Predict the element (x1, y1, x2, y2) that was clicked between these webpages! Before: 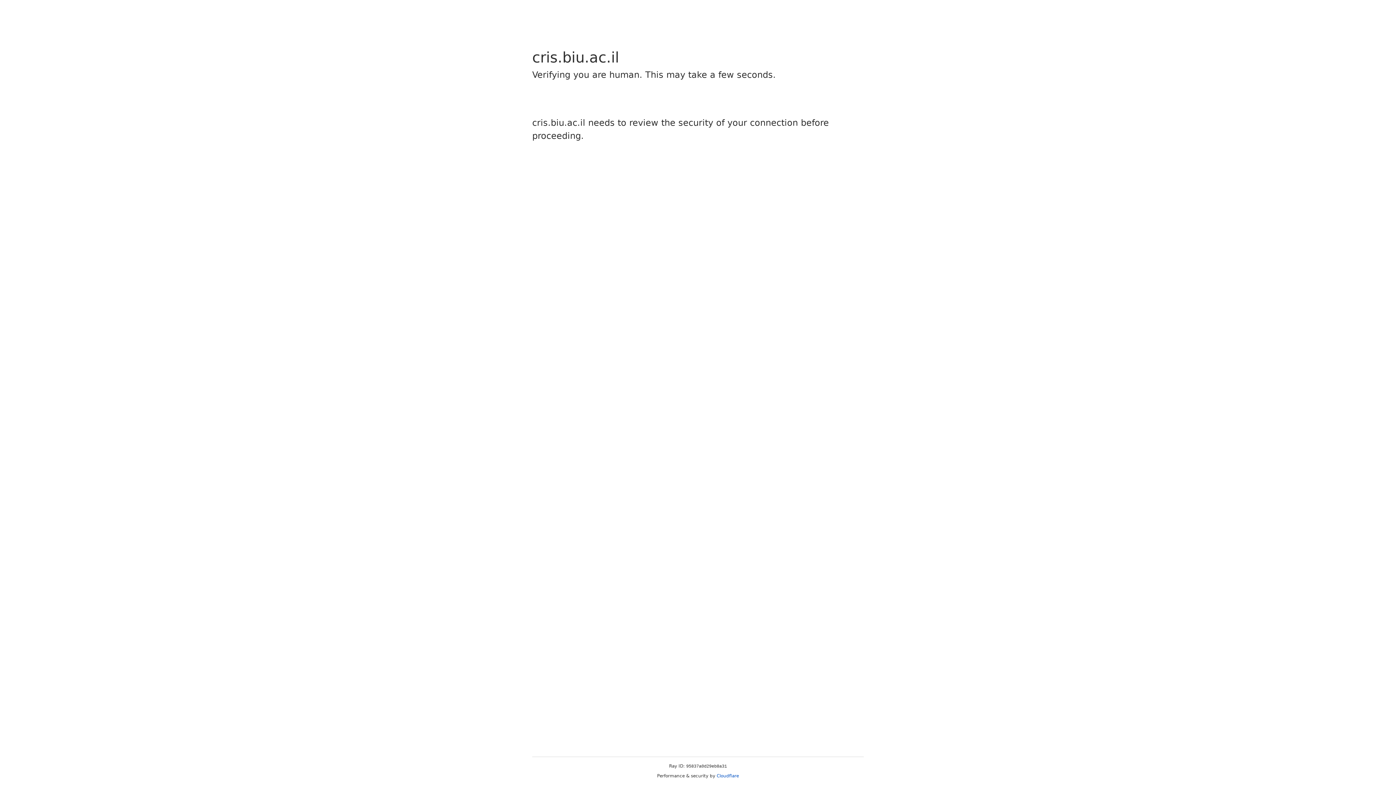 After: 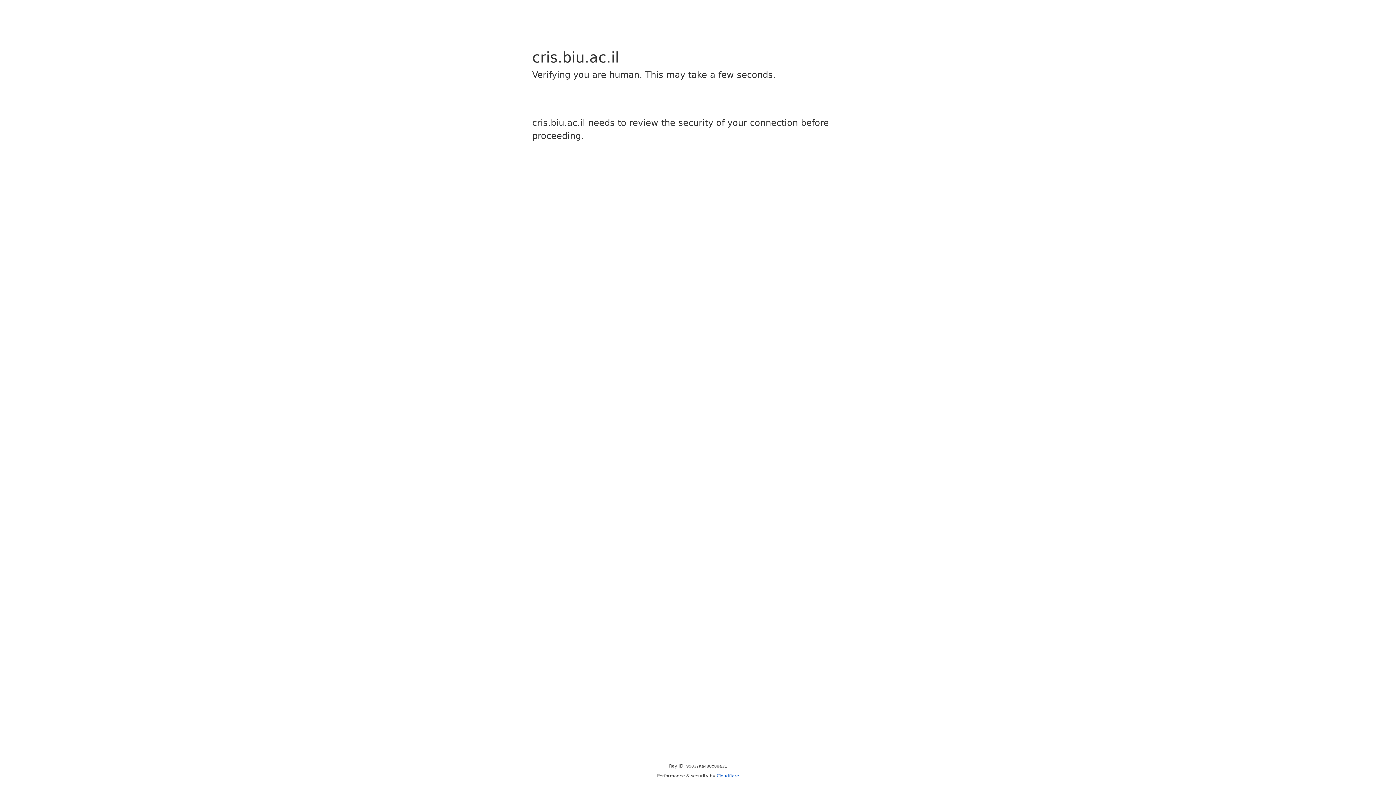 Action: bbox: (716, 773, 739, 778) label: Cloudflare